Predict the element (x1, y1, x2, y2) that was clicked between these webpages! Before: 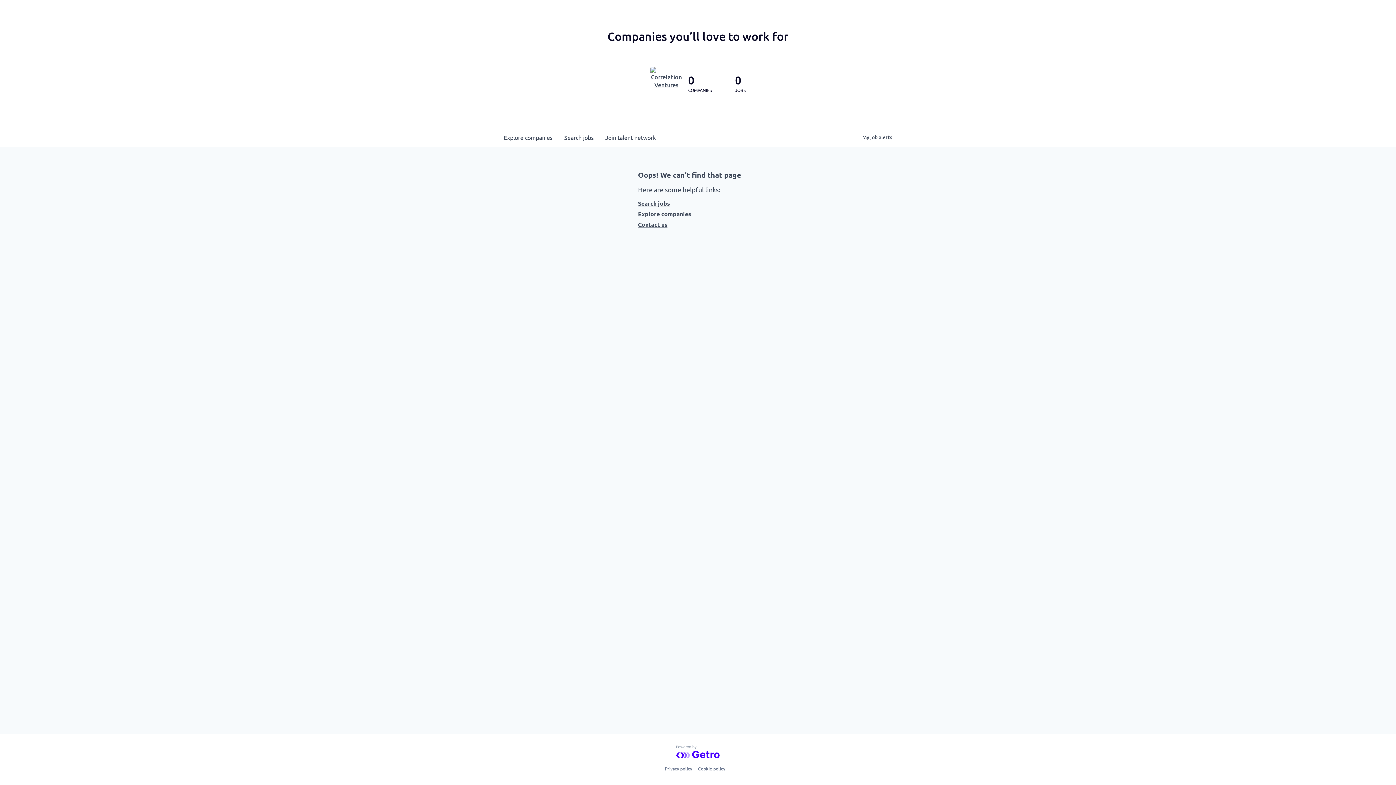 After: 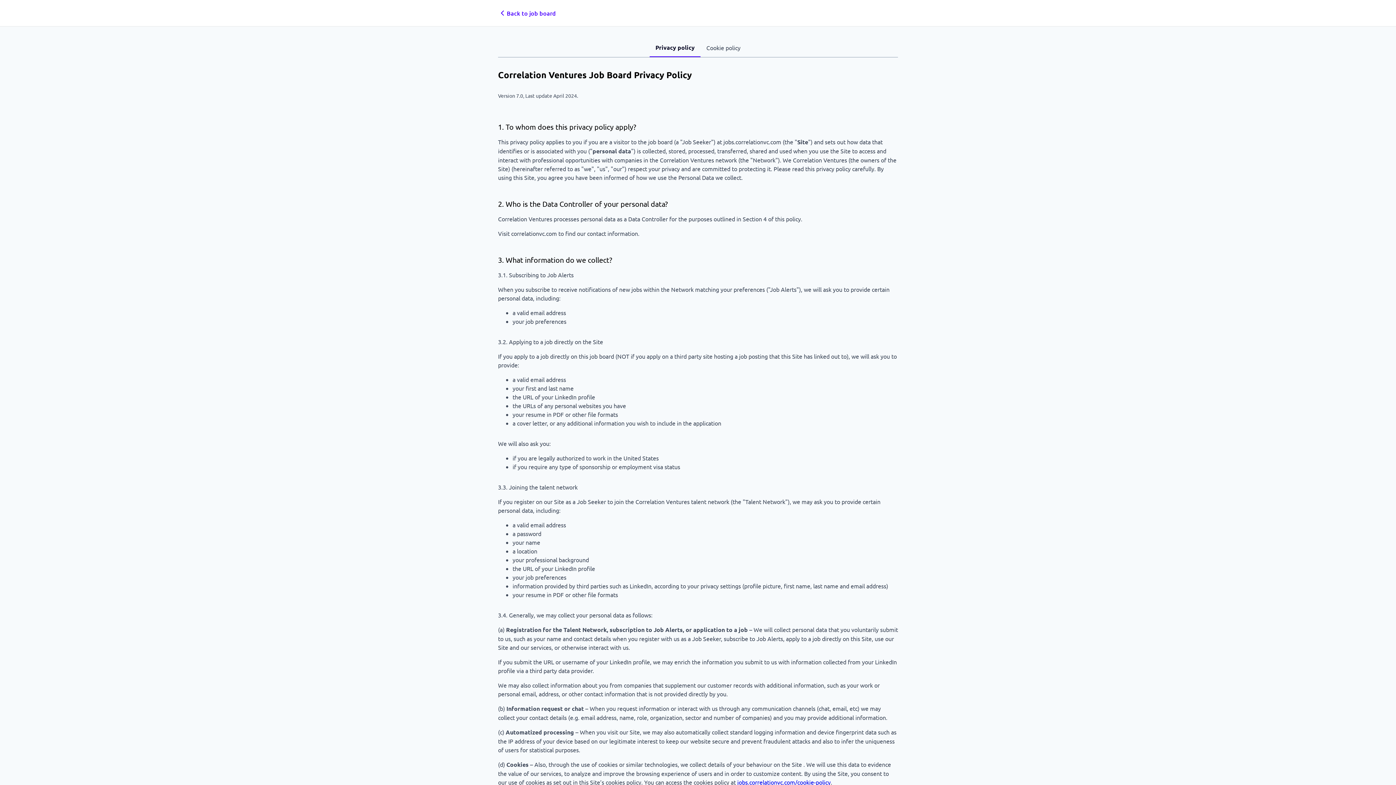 Action: bbox: (665, 764, 692, 773) label: Privacy policy